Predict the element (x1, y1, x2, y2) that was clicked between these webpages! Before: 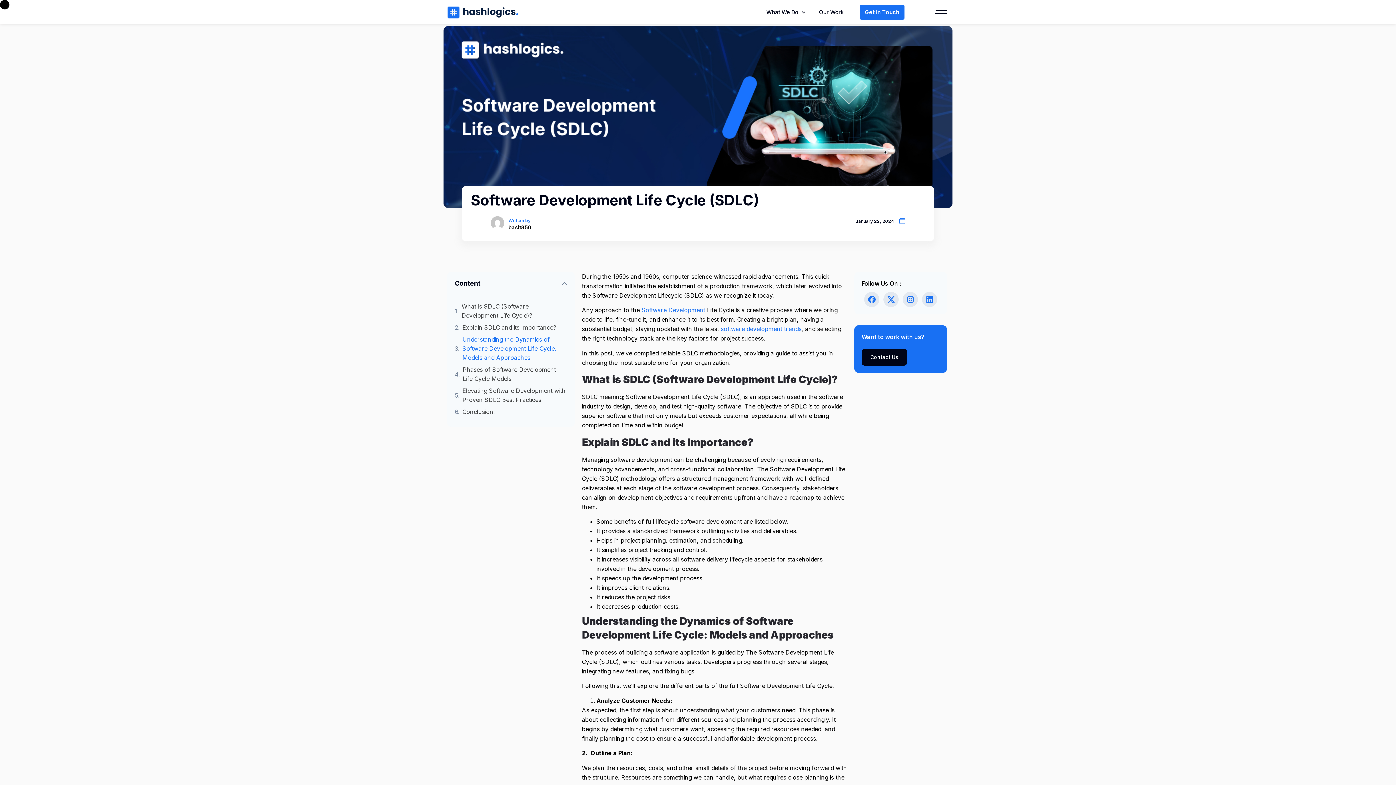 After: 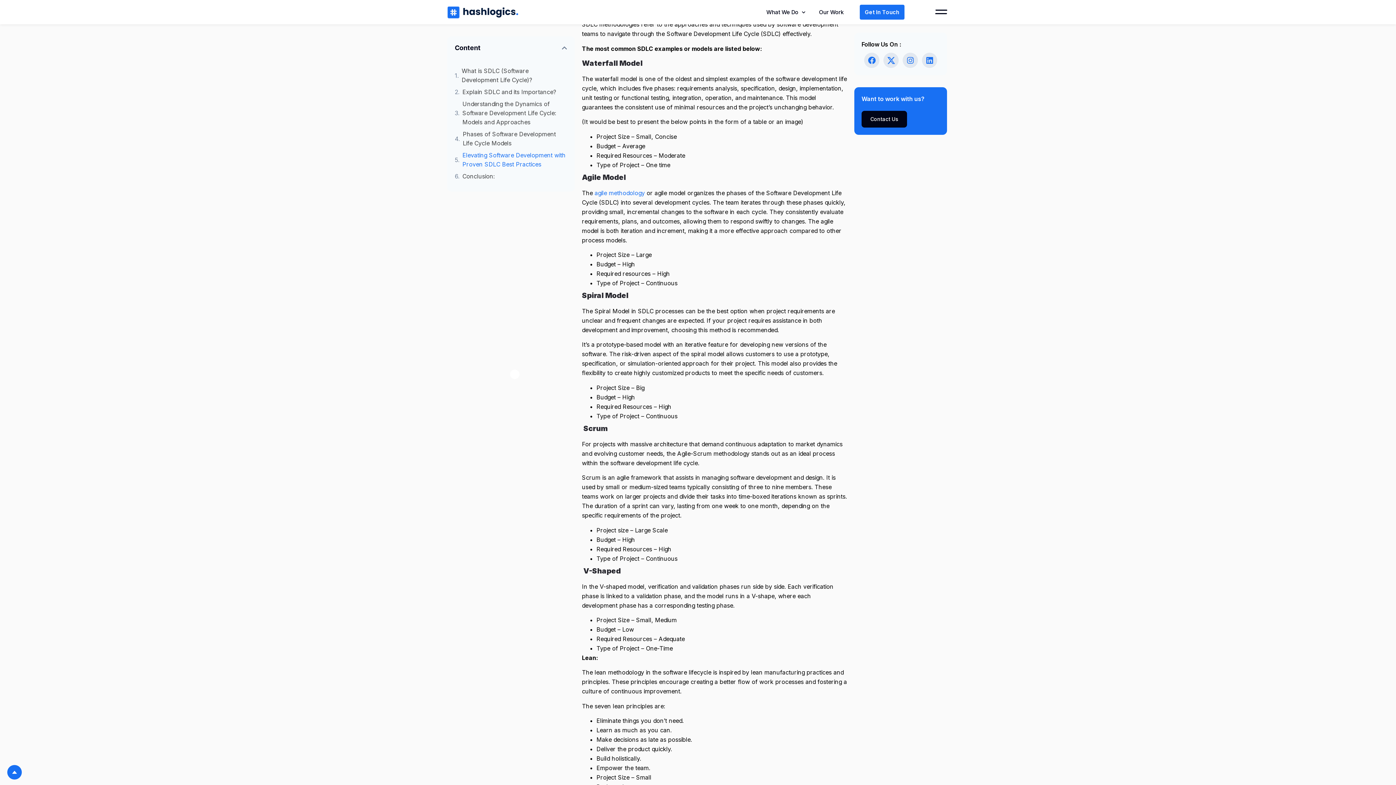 Action: label: Phases of Software Development Life Cycle Models bbox: (462, 365, 567, 383)